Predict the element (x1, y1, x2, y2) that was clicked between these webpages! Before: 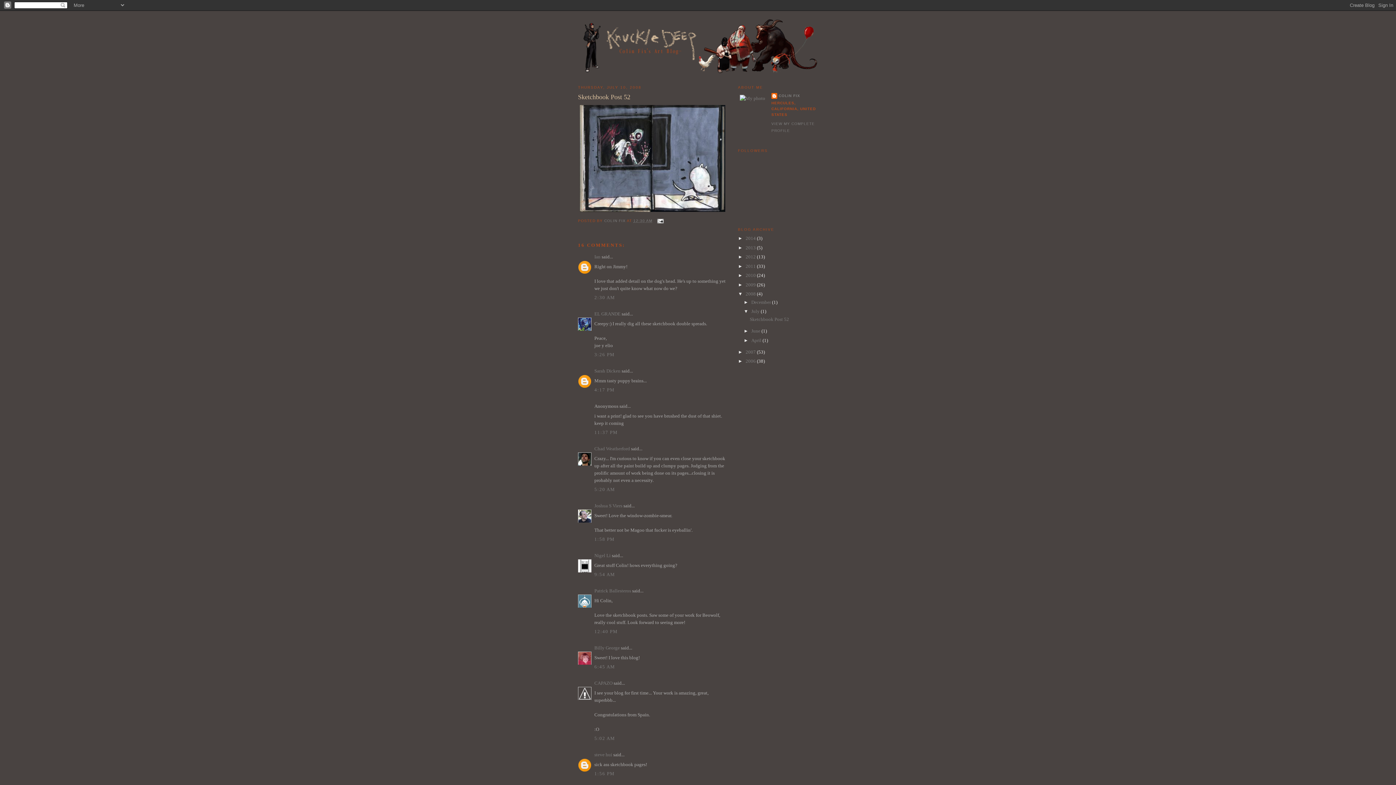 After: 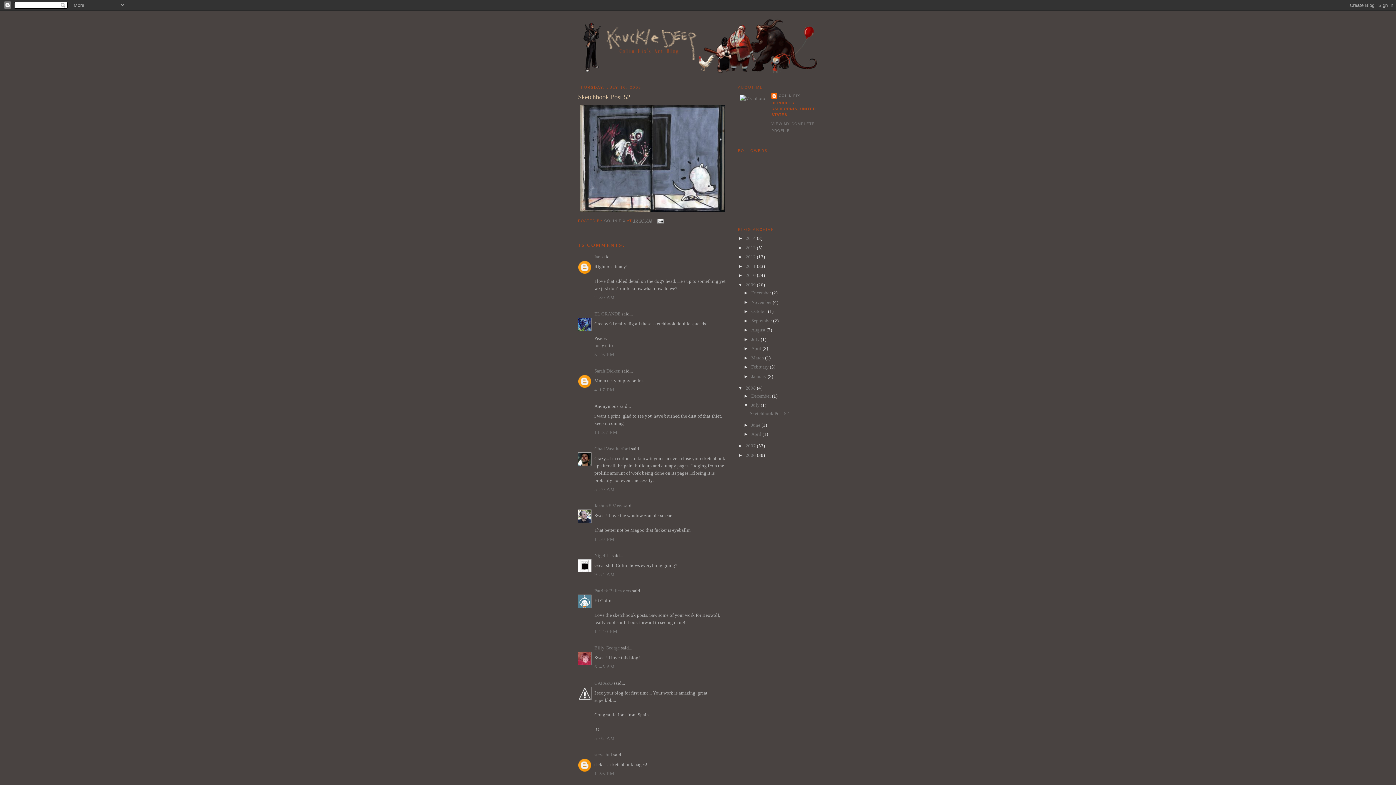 Action: label: ►   bbox: (738, 282, 745, 287)